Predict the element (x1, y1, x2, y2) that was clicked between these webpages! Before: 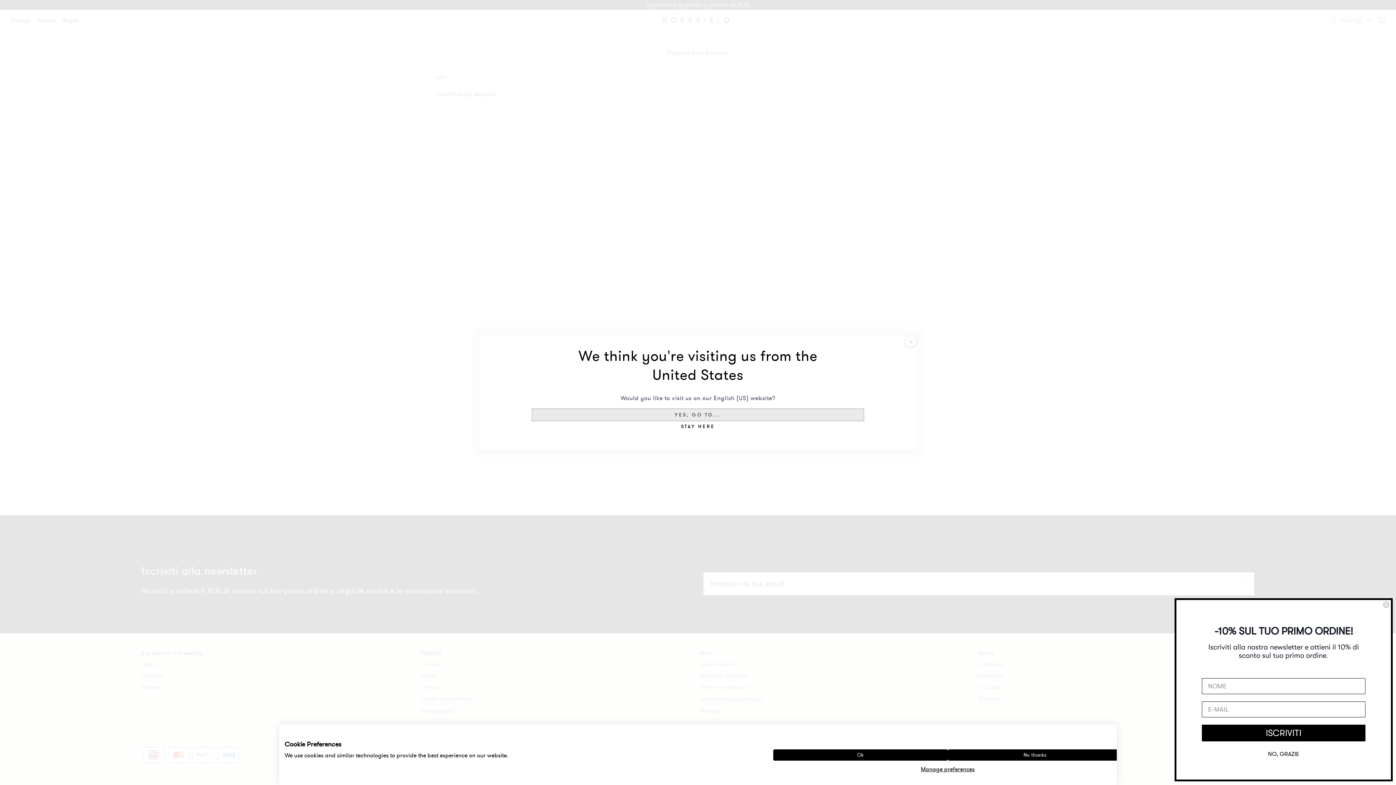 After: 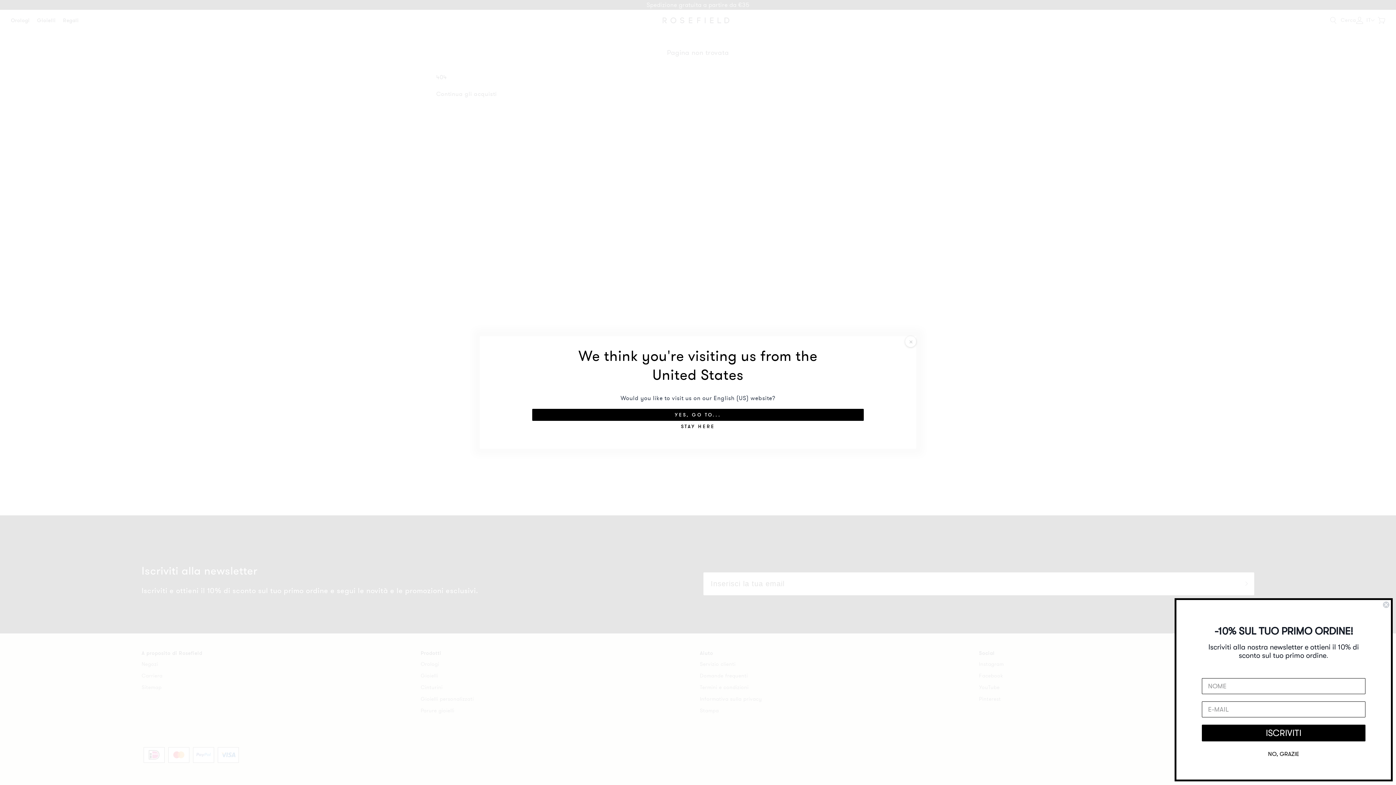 Action: bbox: (948, 749, 1122, 761) label: Deny all cookies